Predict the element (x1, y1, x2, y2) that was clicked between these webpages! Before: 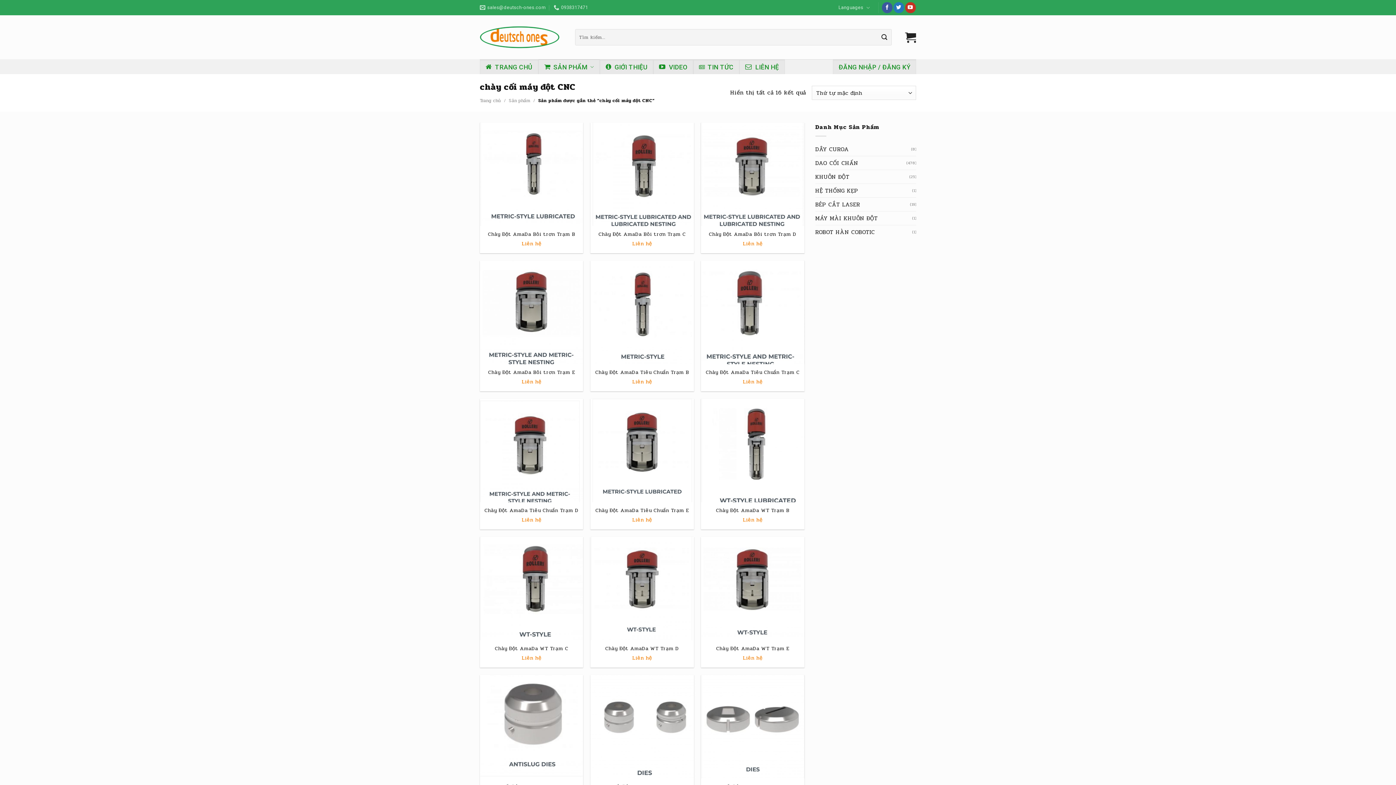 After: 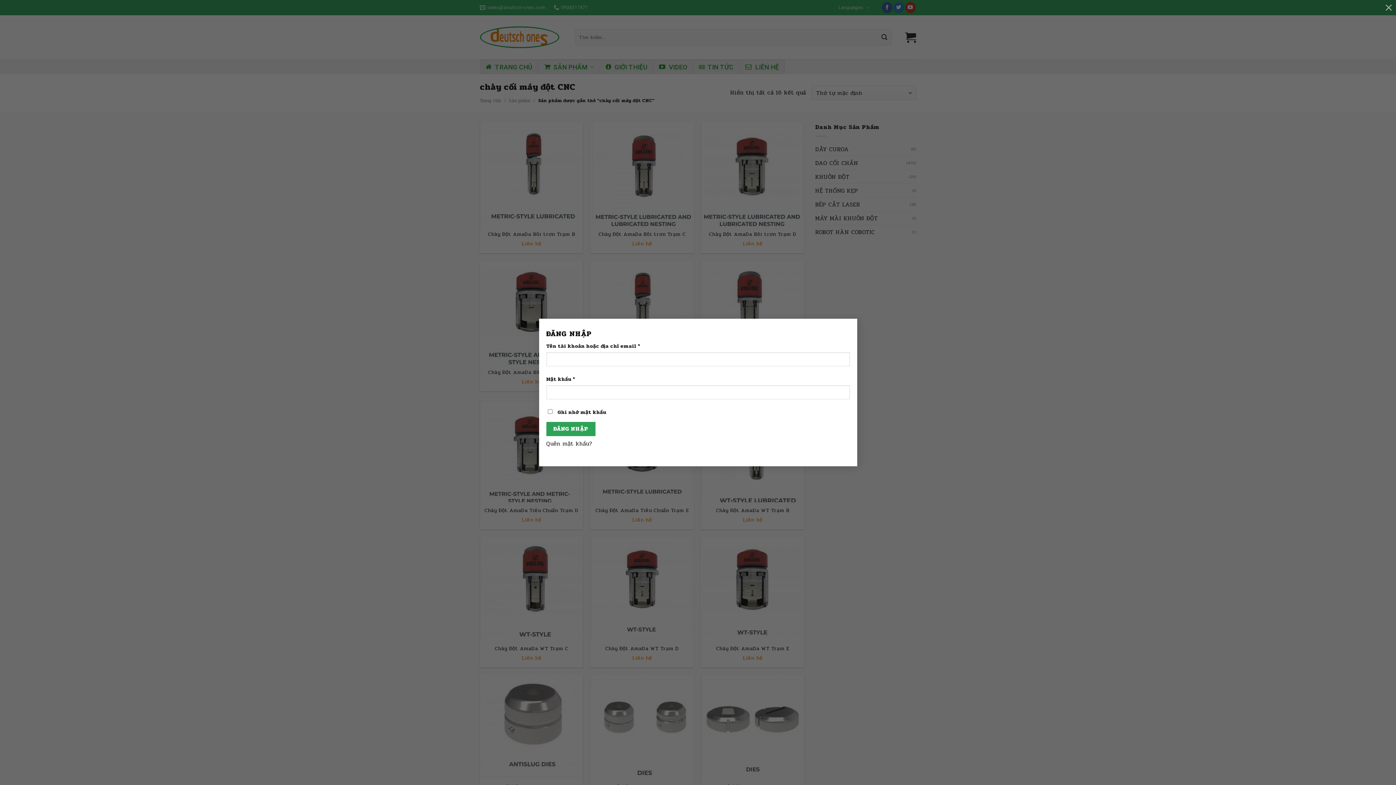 Action: label: ĐĂNG NHẬP / ĐĂNG KÝ bbox: (833, 59, 916, 74)